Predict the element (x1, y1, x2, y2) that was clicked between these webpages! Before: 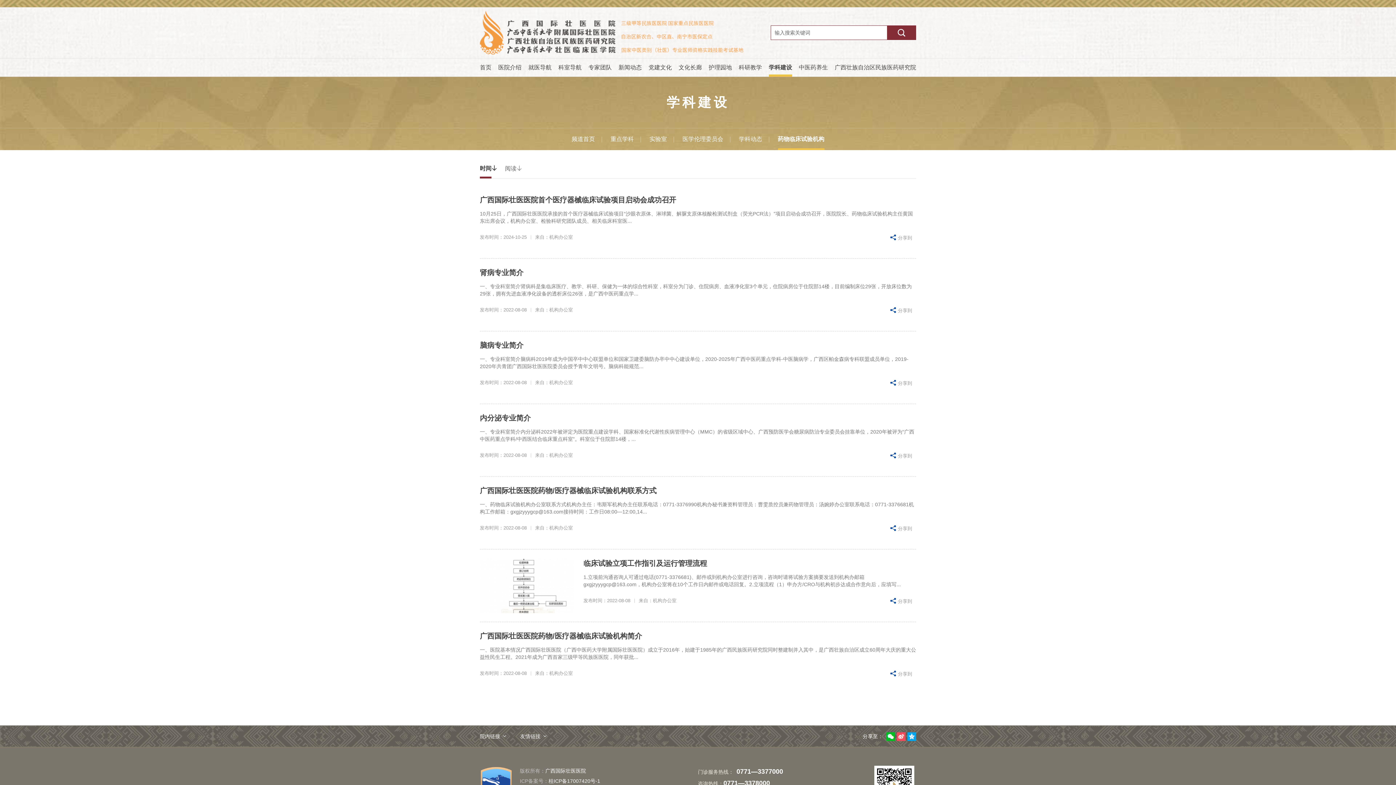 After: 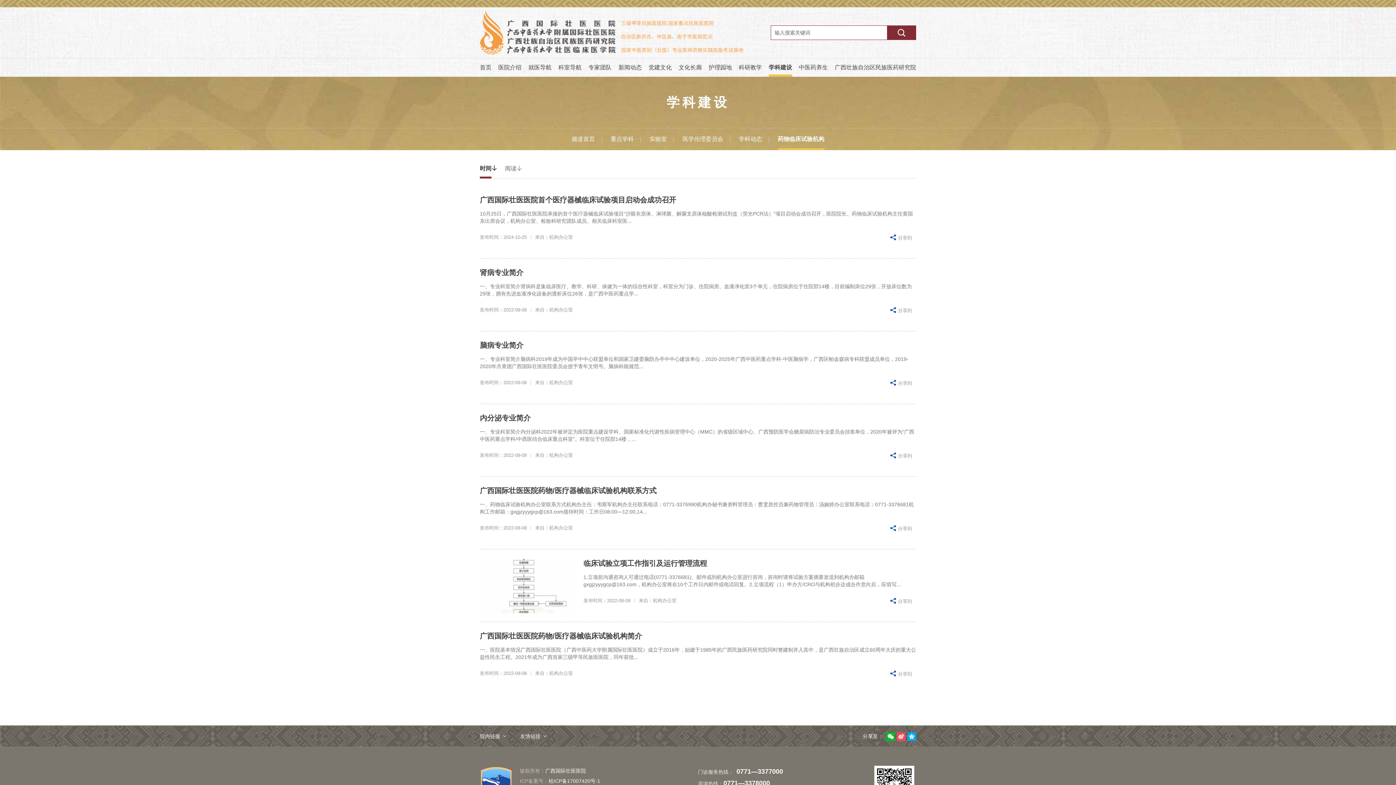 Action: bbox: (736, 769, 783, 775) label: 0771—3377000